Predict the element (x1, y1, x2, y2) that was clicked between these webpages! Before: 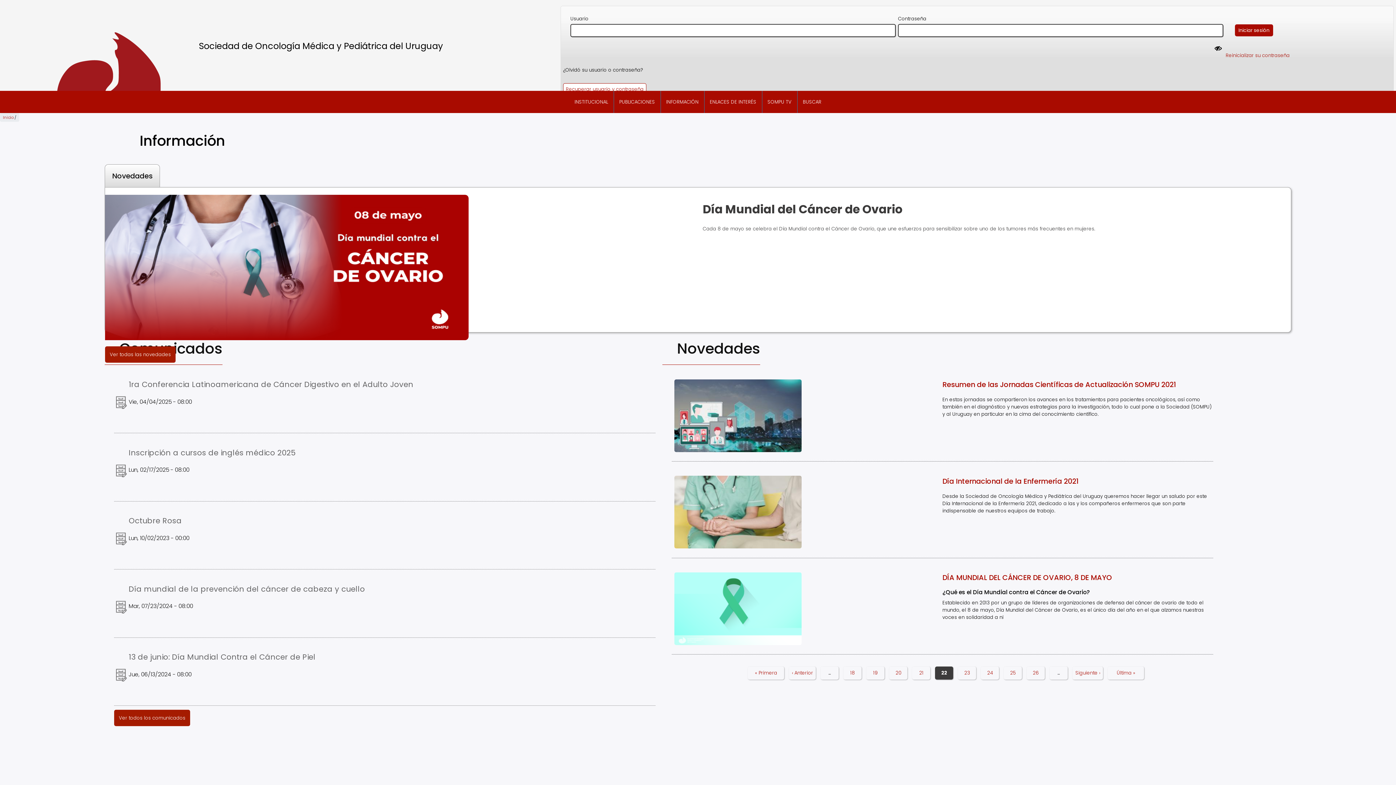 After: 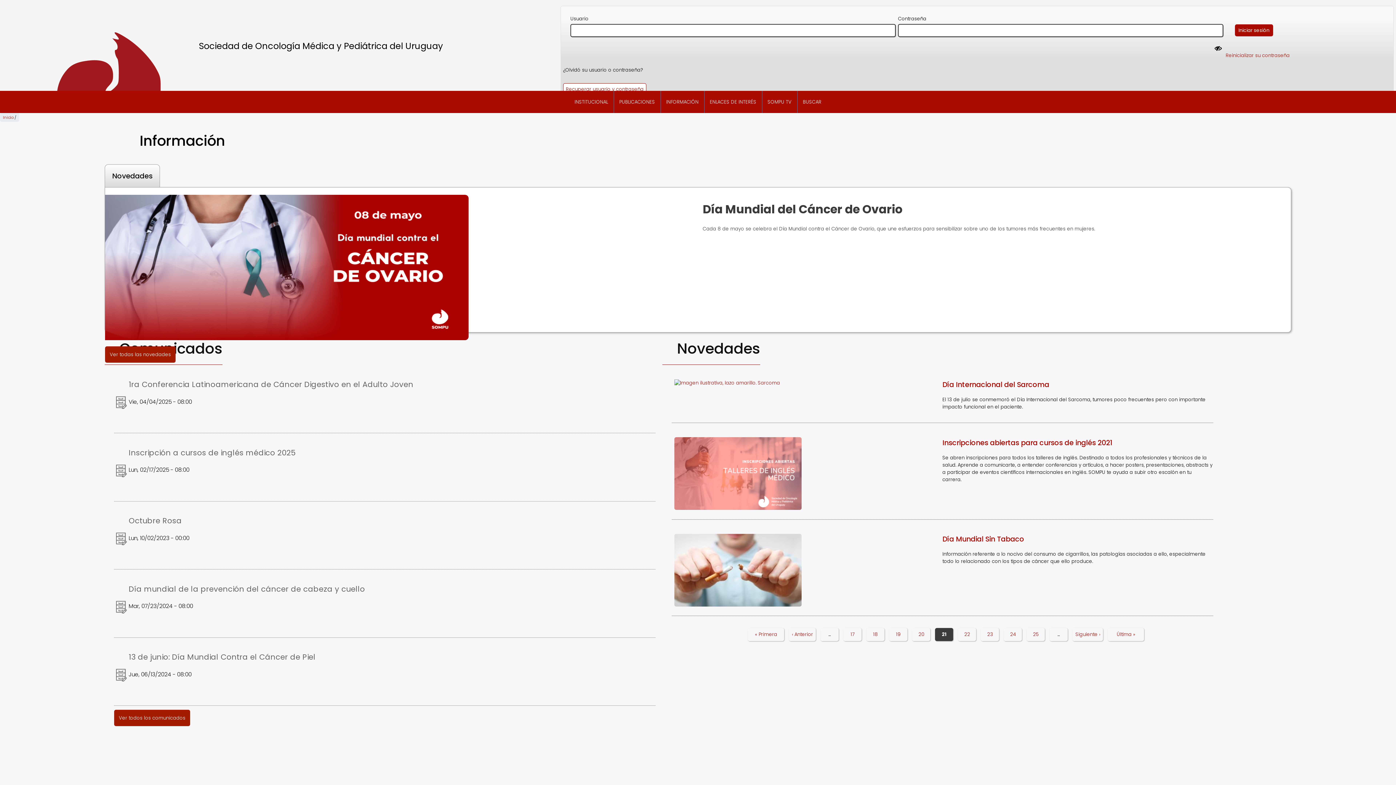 Action: label: Page
21 bbox: (919, 669, 923, 676)